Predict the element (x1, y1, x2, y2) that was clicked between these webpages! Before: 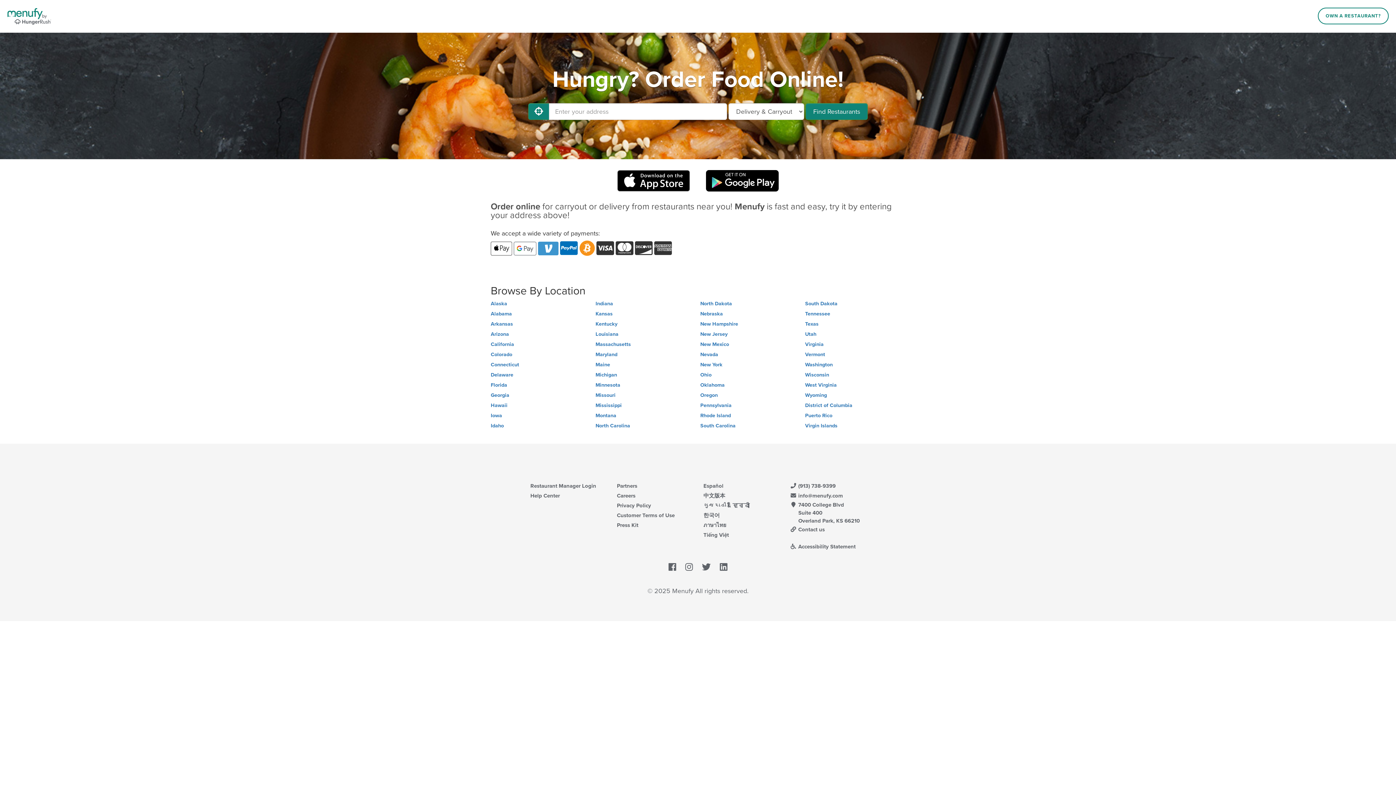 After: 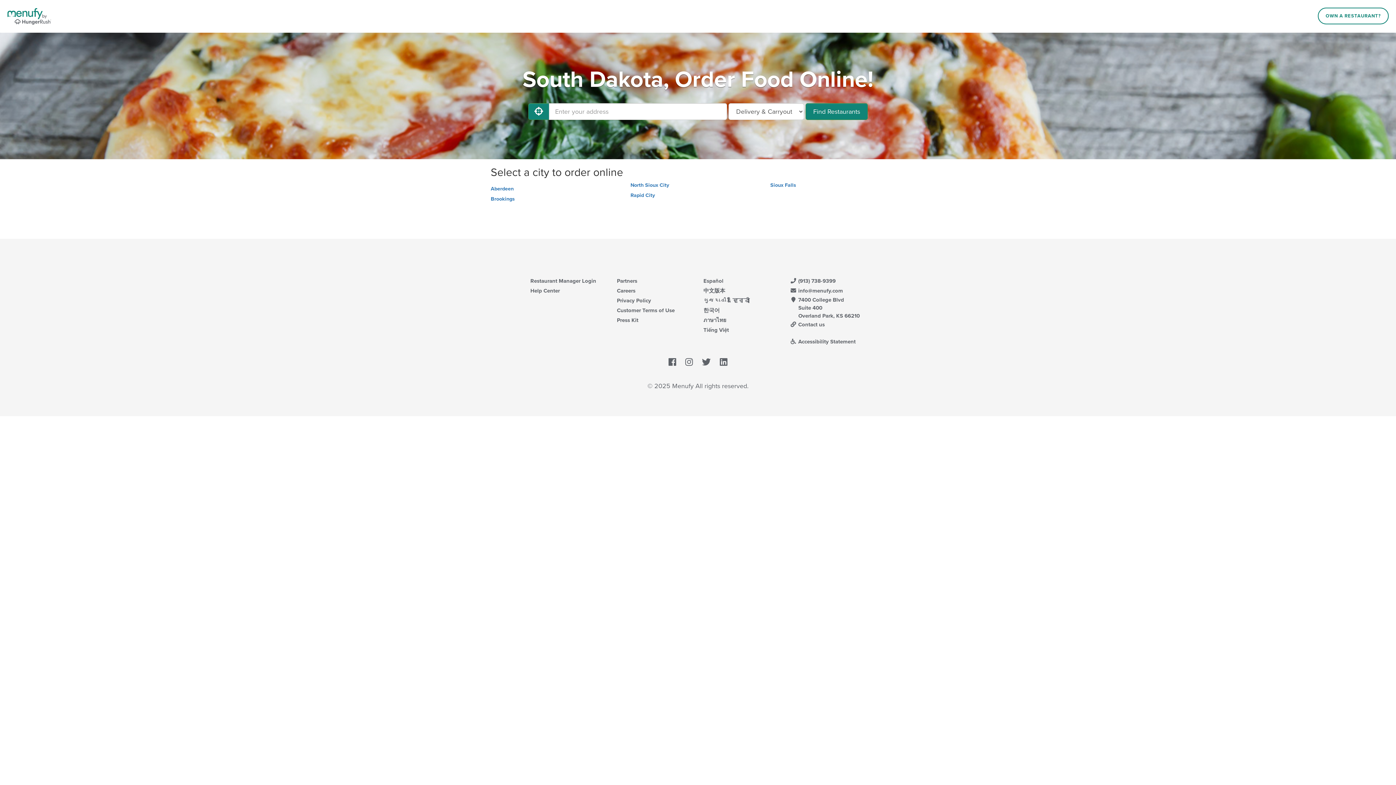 Action: label: South Dakota bbox: (805, 300, 905, 307)